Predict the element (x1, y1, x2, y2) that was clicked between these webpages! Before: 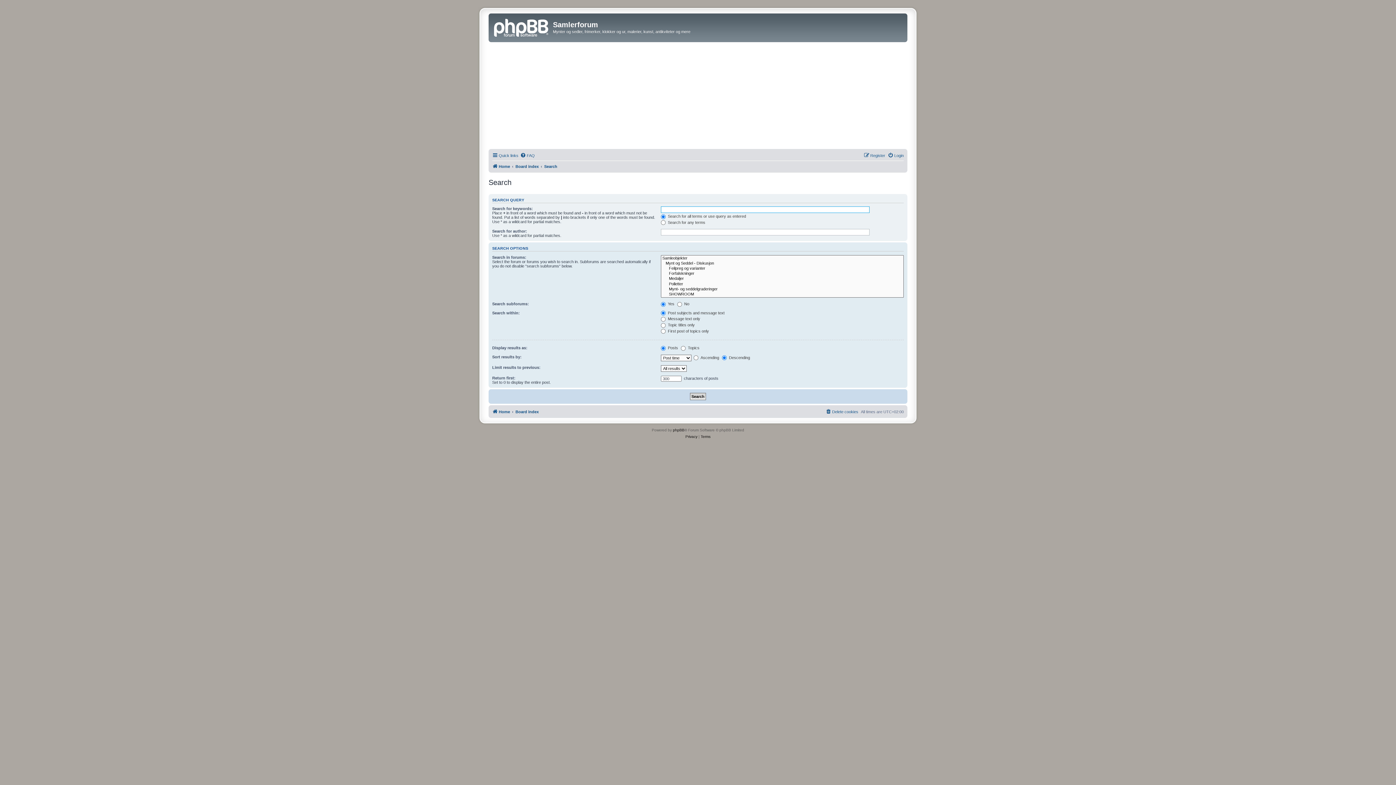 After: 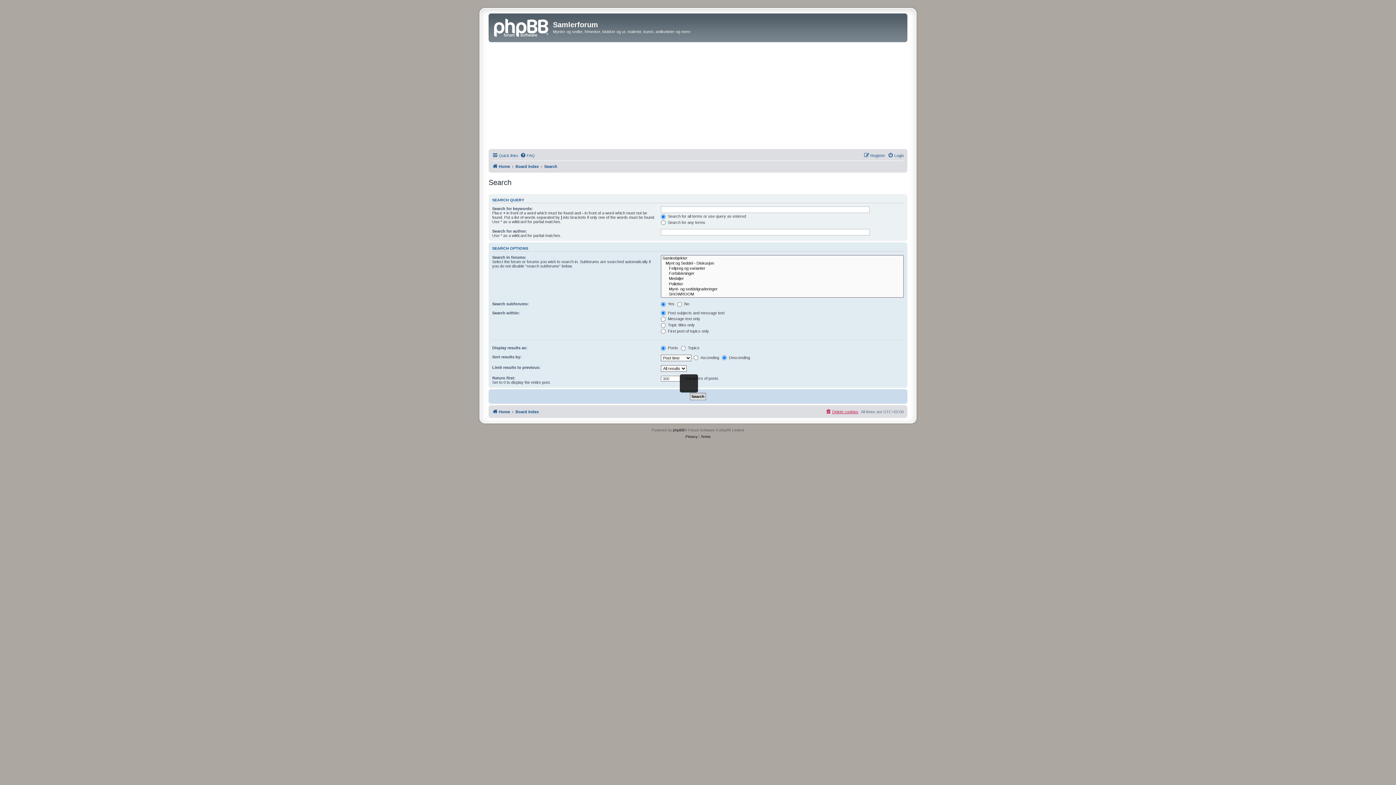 Action: label: Delete cookies bbox: (825, 407, 858, 416)